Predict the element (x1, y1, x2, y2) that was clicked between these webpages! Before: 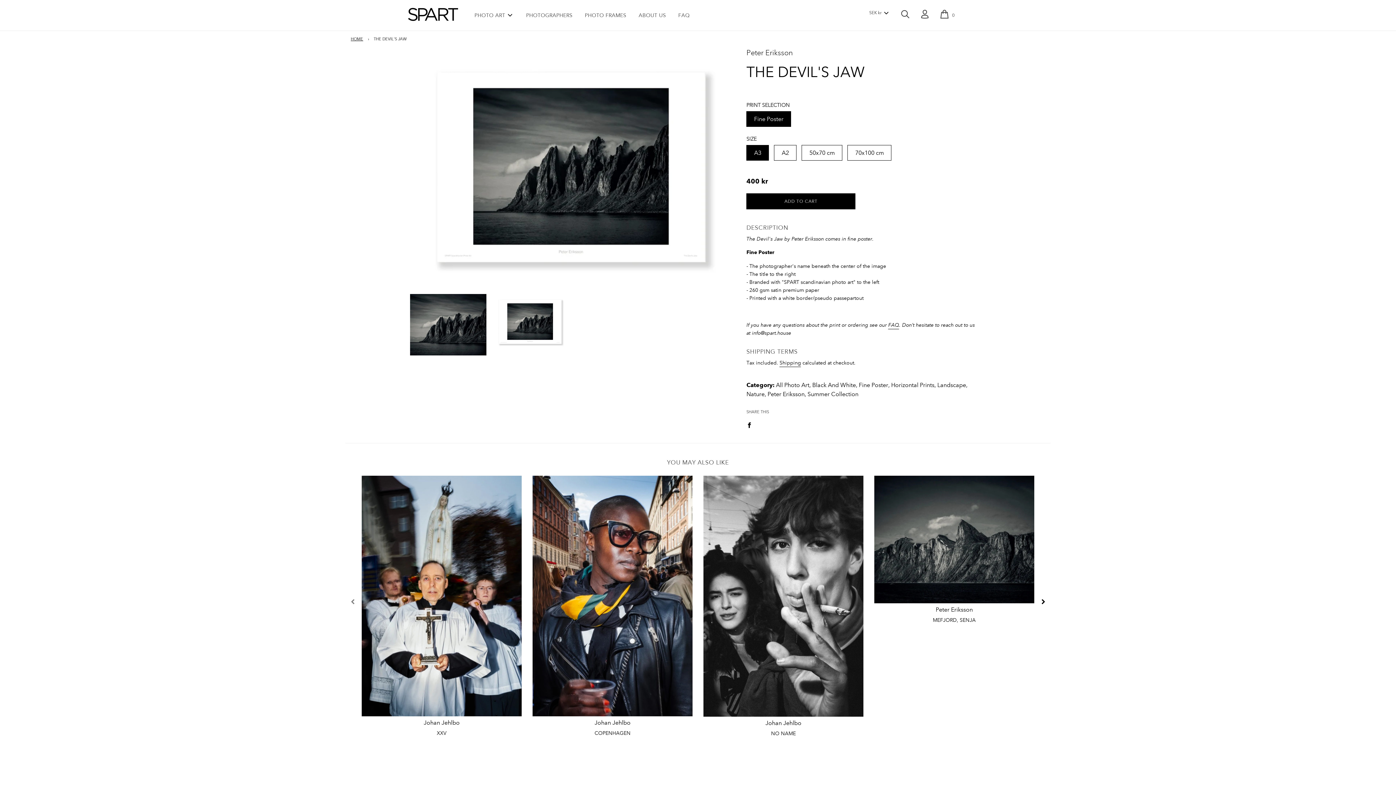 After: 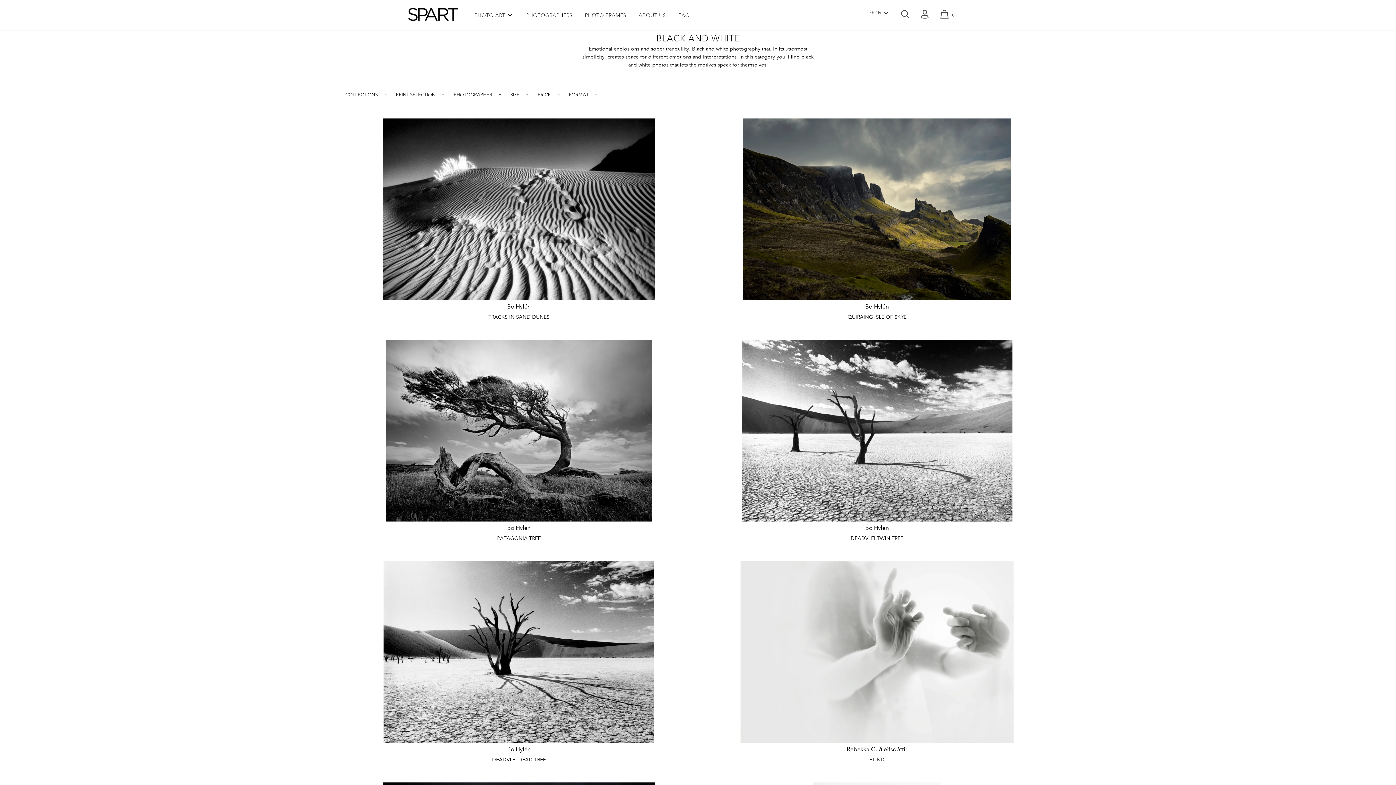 Action: label: Black And White bbox: (812, 381, 856, 388)